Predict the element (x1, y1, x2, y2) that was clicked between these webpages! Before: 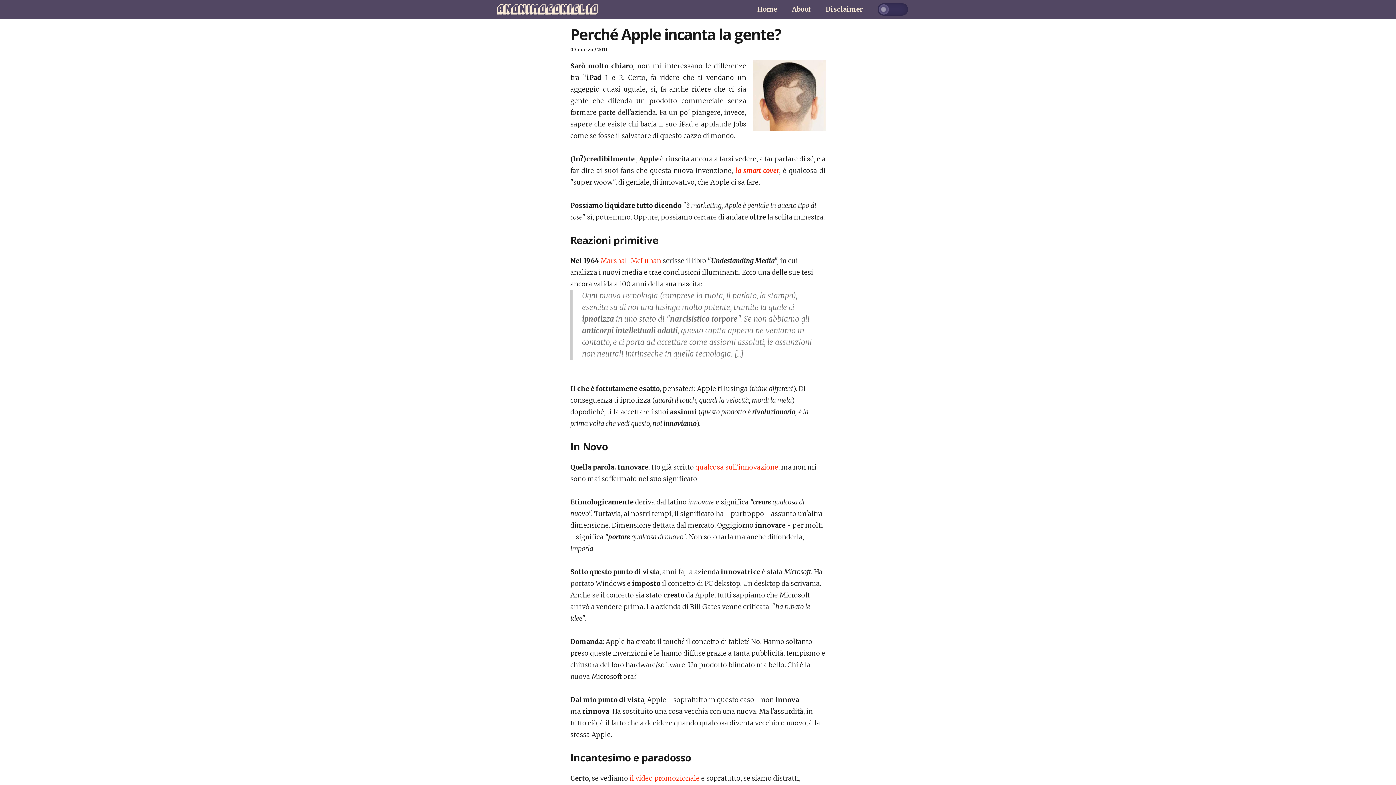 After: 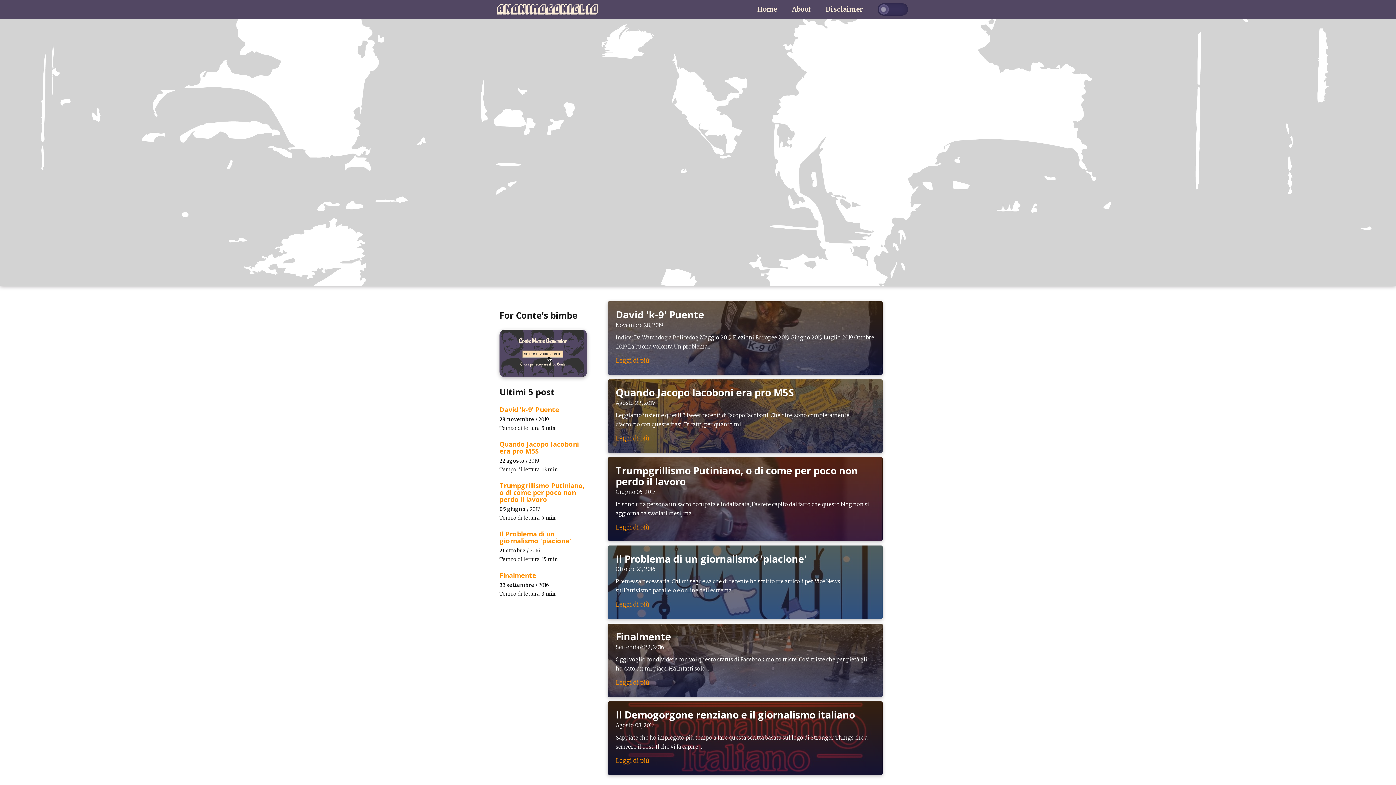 Action: label: Home bbox: (757, 5, 777, 13)